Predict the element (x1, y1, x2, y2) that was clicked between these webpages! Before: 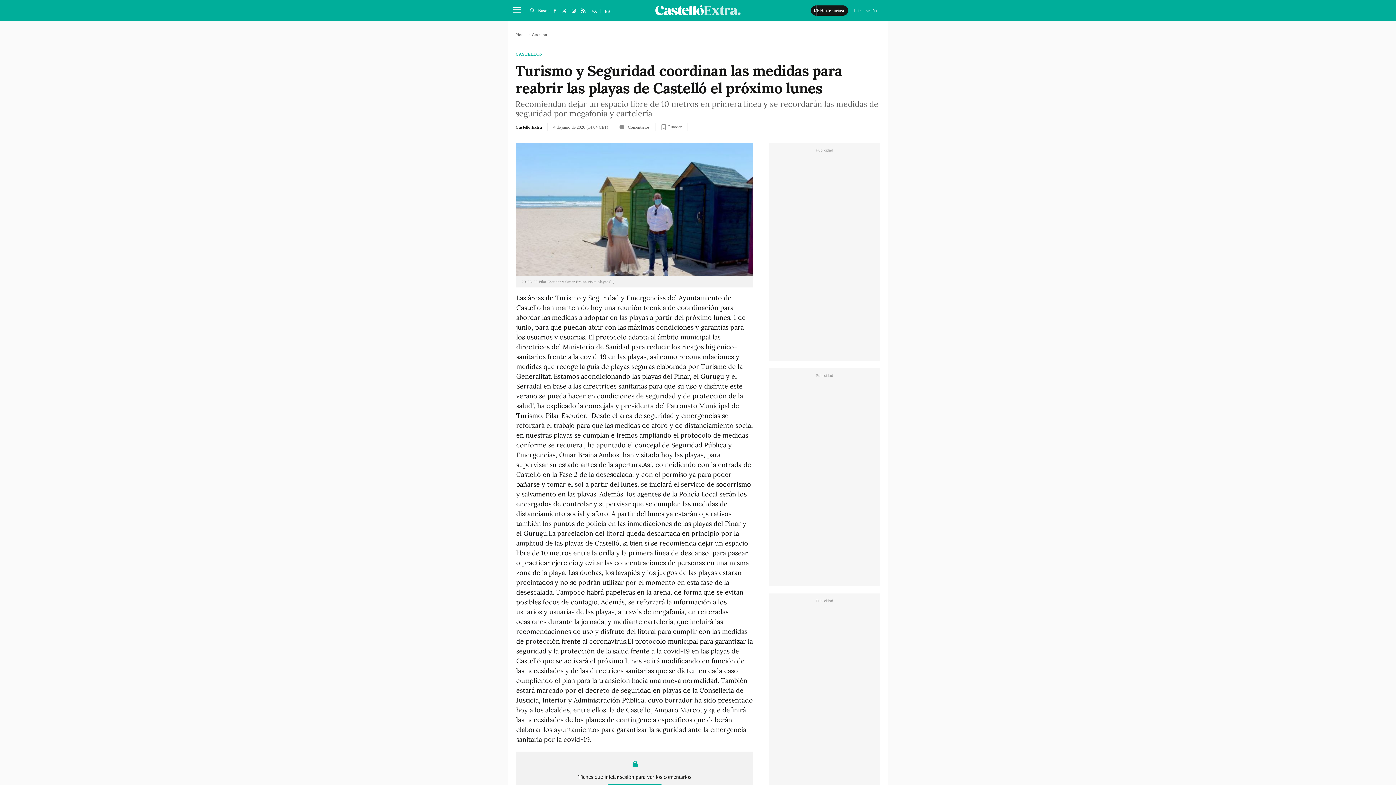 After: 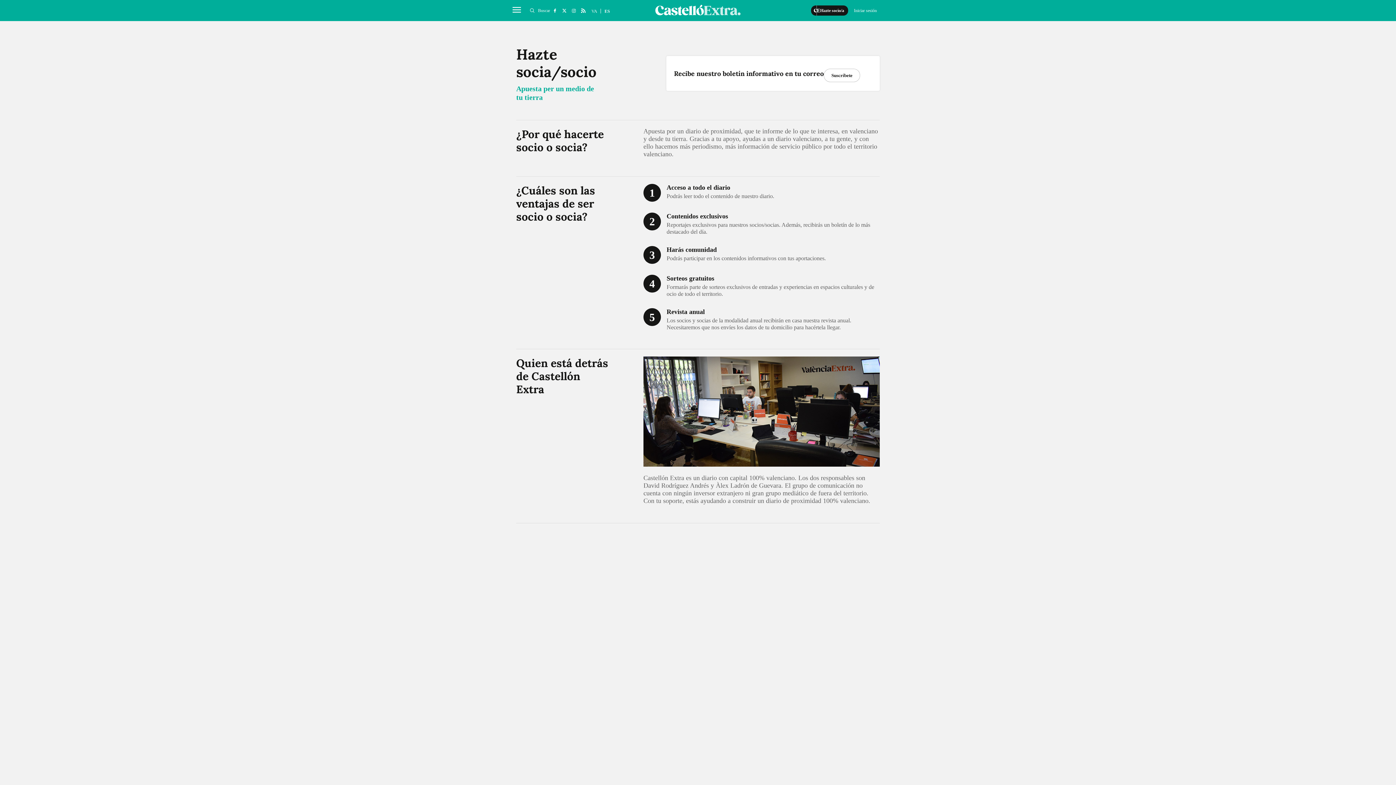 Action: bbox: (811, 5, 848, 15) label: Hazte socio/a